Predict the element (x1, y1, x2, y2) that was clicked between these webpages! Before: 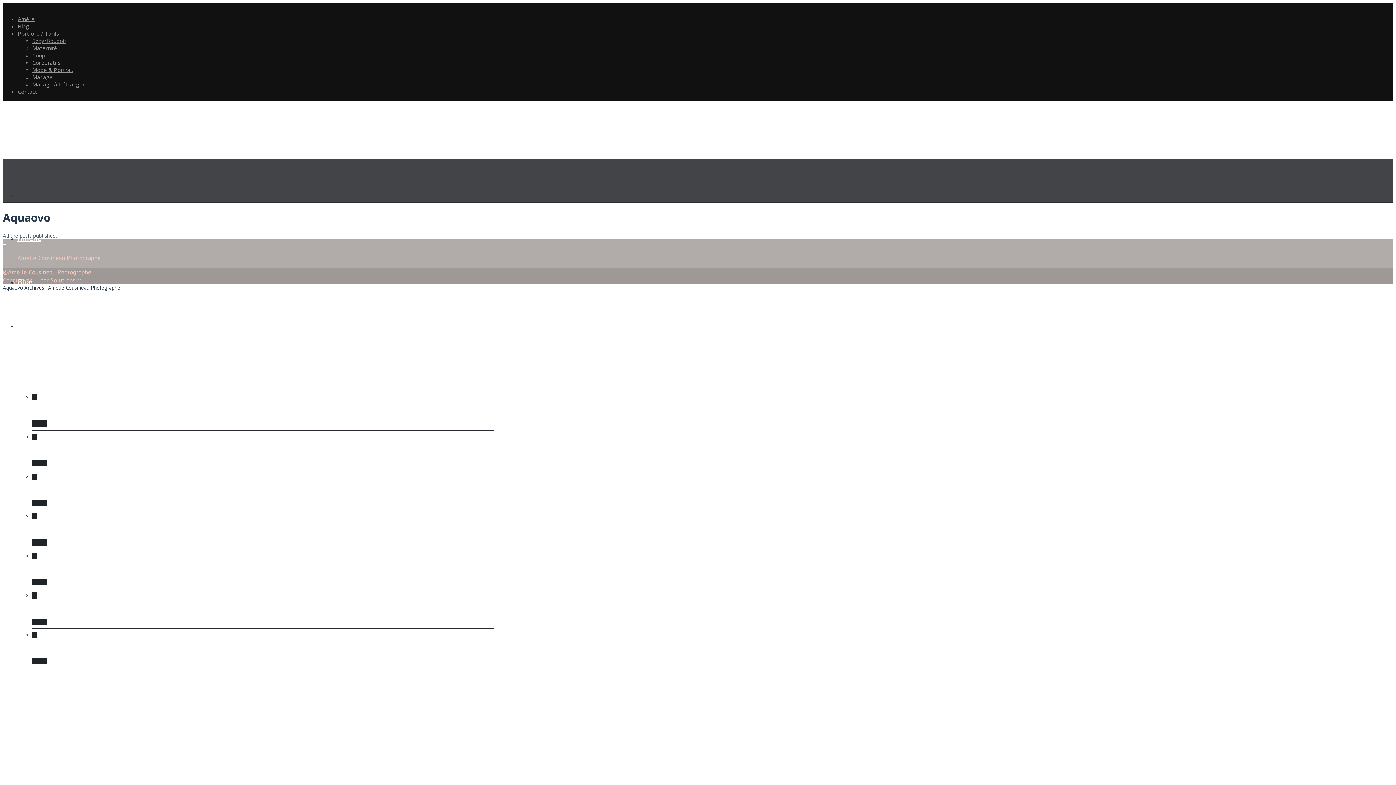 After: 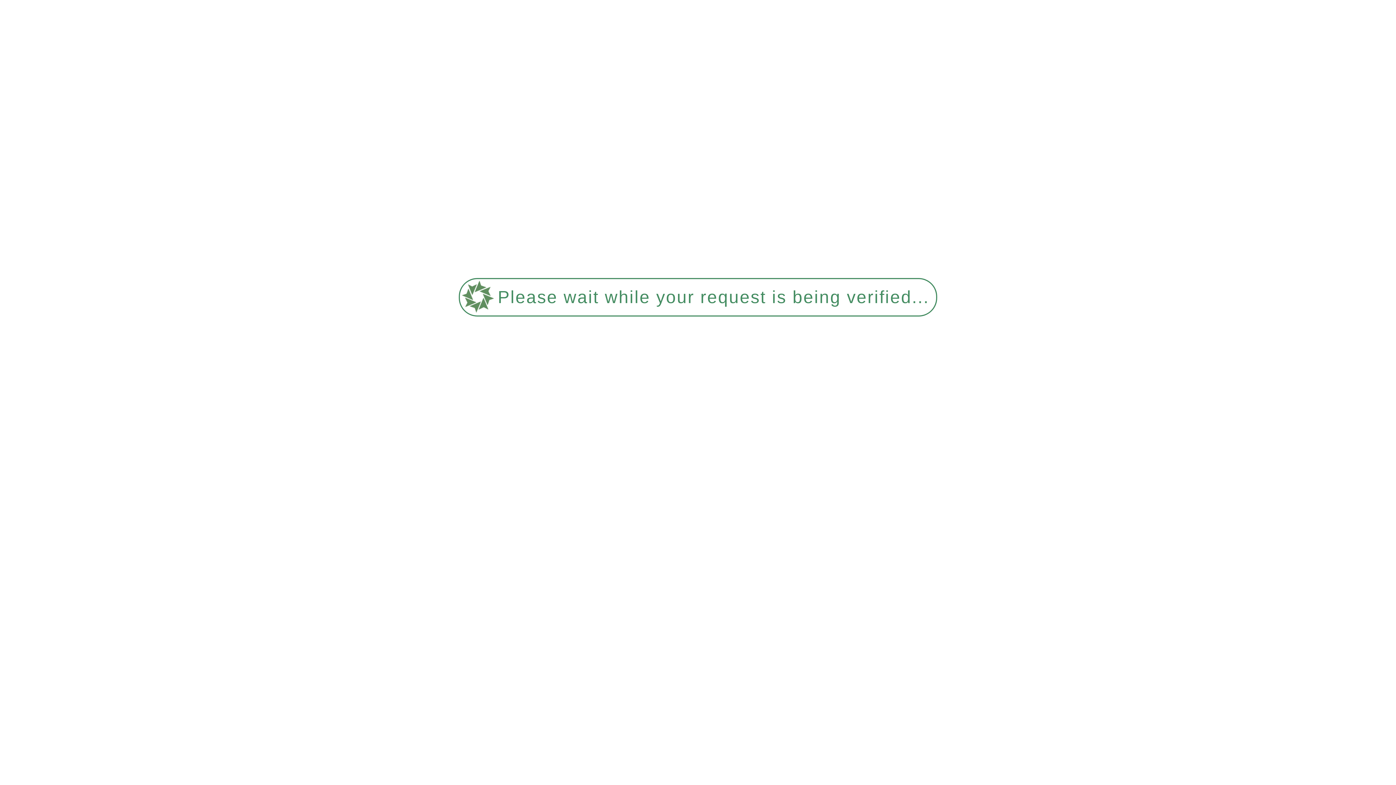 Action: label: Couple bbox: (32, 51, 1393, 58)